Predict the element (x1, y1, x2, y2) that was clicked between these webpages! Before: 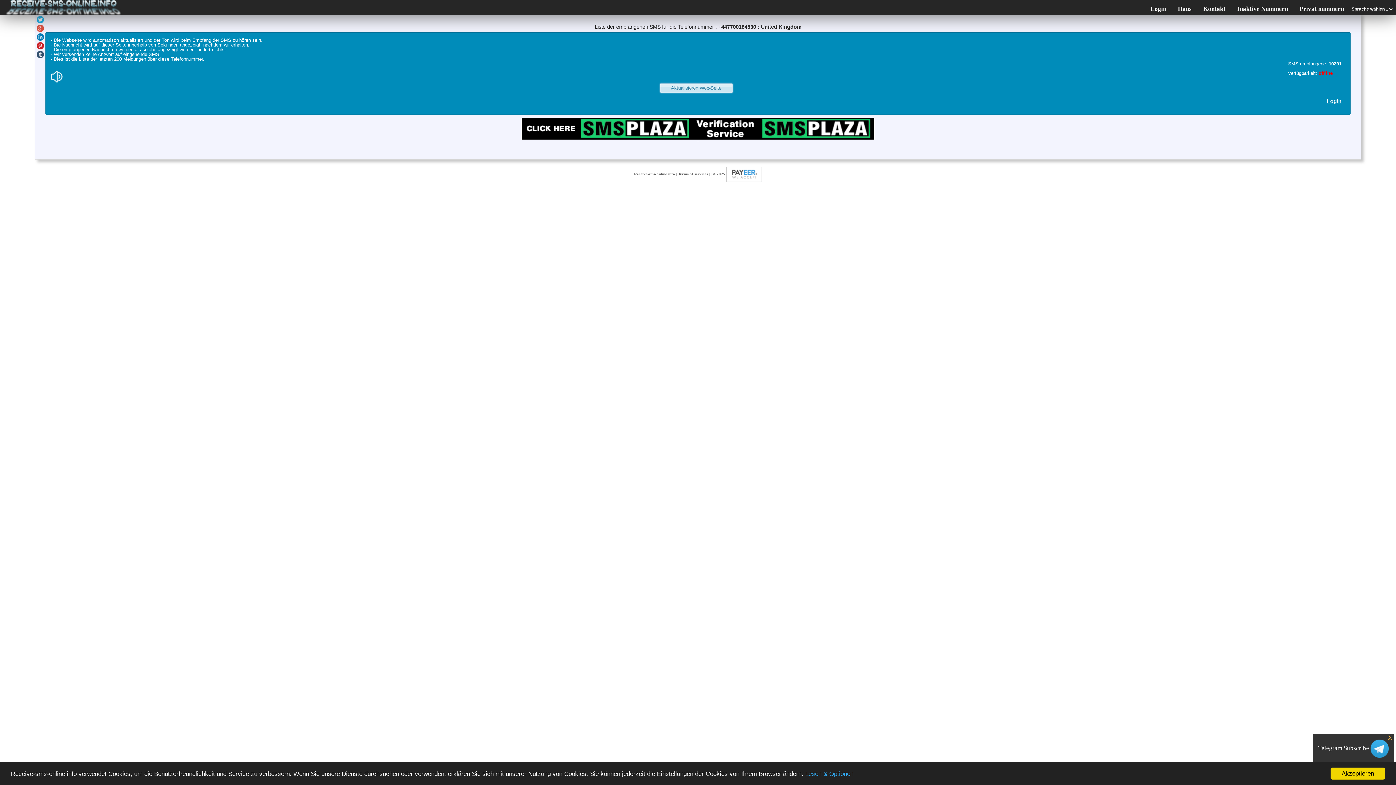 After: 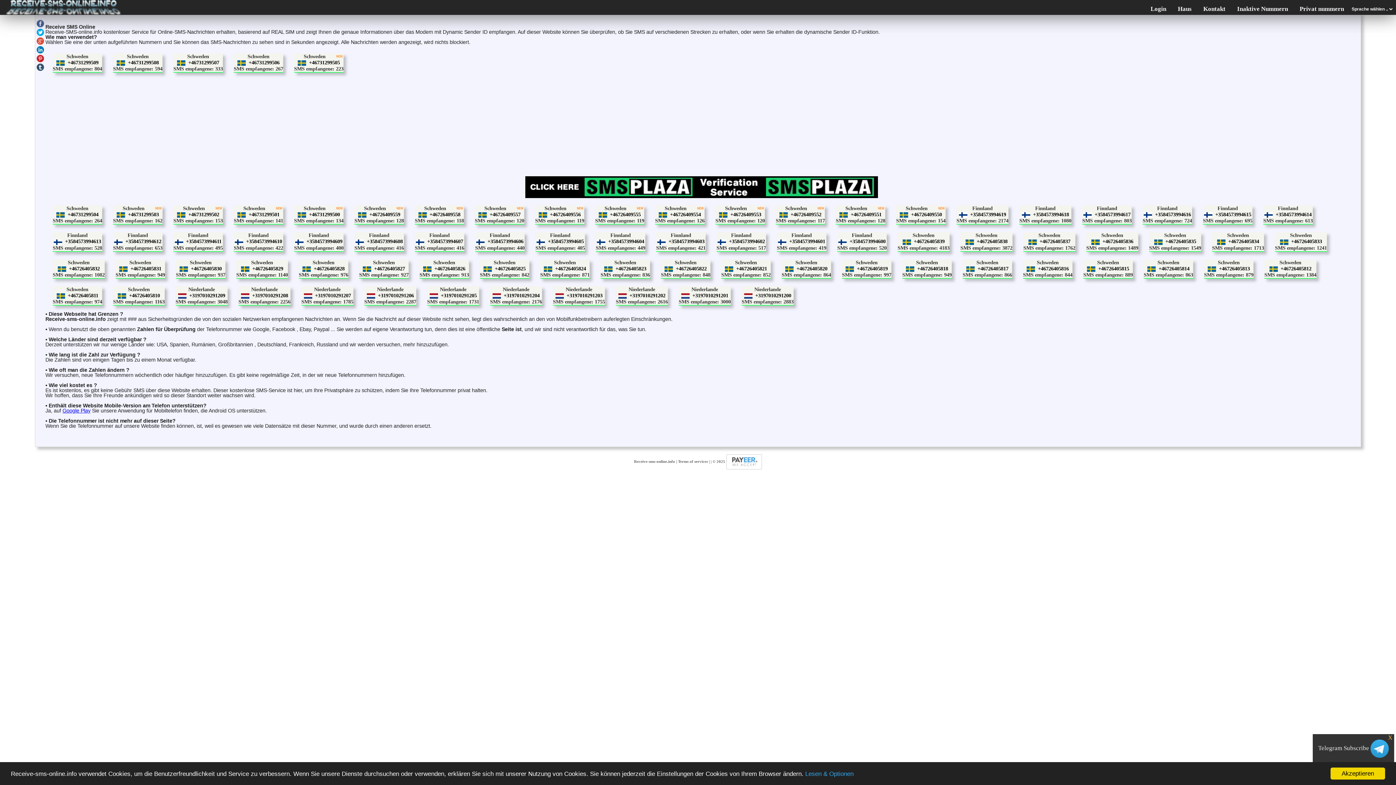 Action: label: Haus bbox: (1172, 0, 1197, 17)